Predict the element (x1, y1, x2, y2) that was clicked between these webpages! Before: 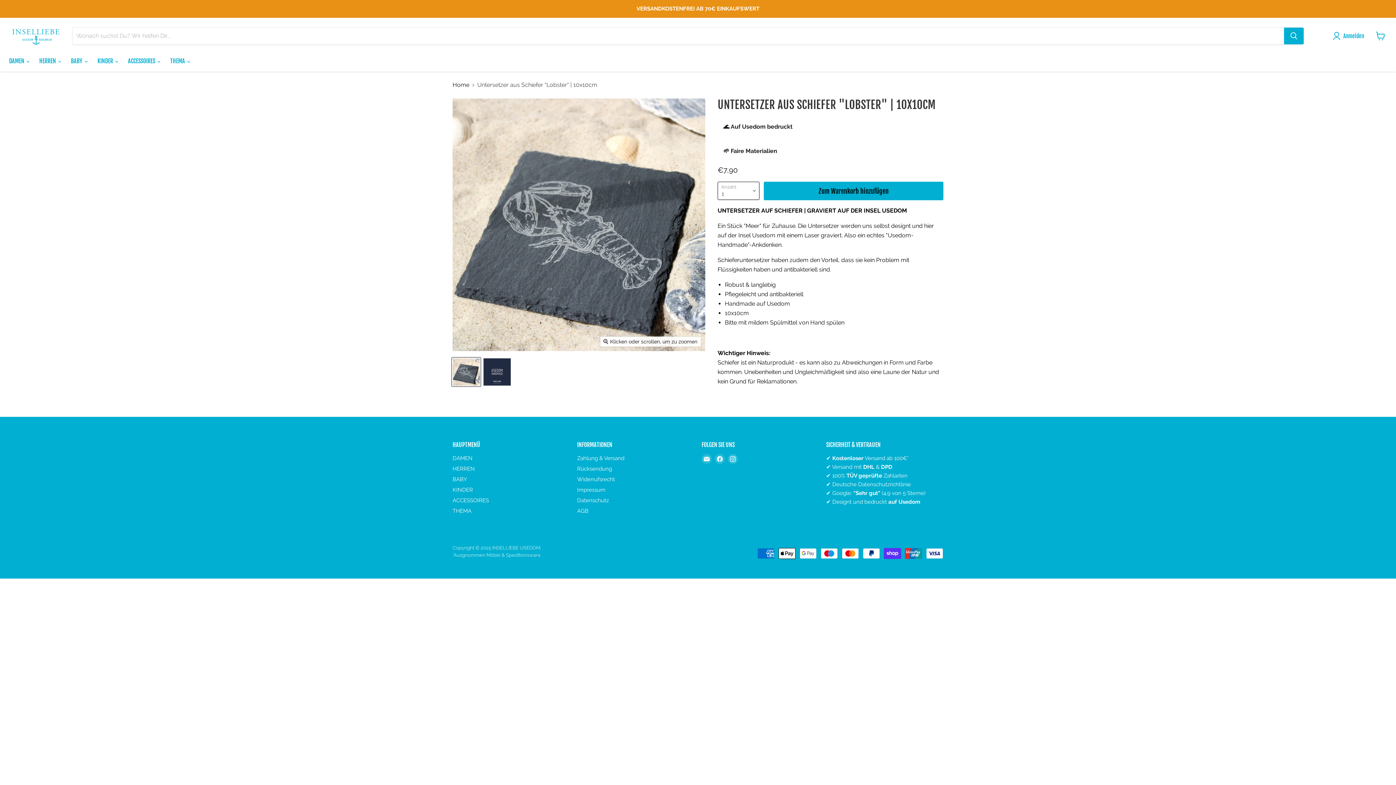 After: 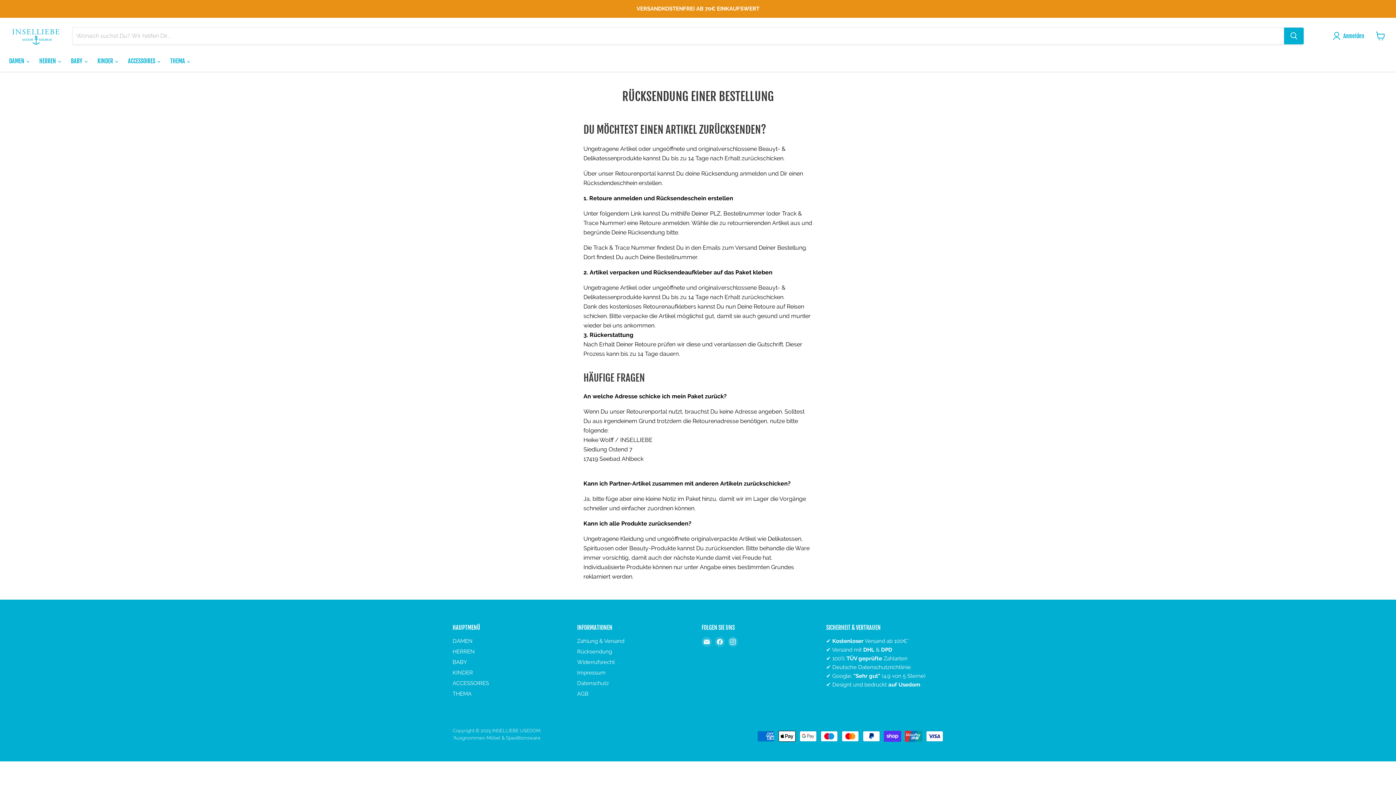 Action: label: Rücksendung bbox: (577, 465, 612, 472)